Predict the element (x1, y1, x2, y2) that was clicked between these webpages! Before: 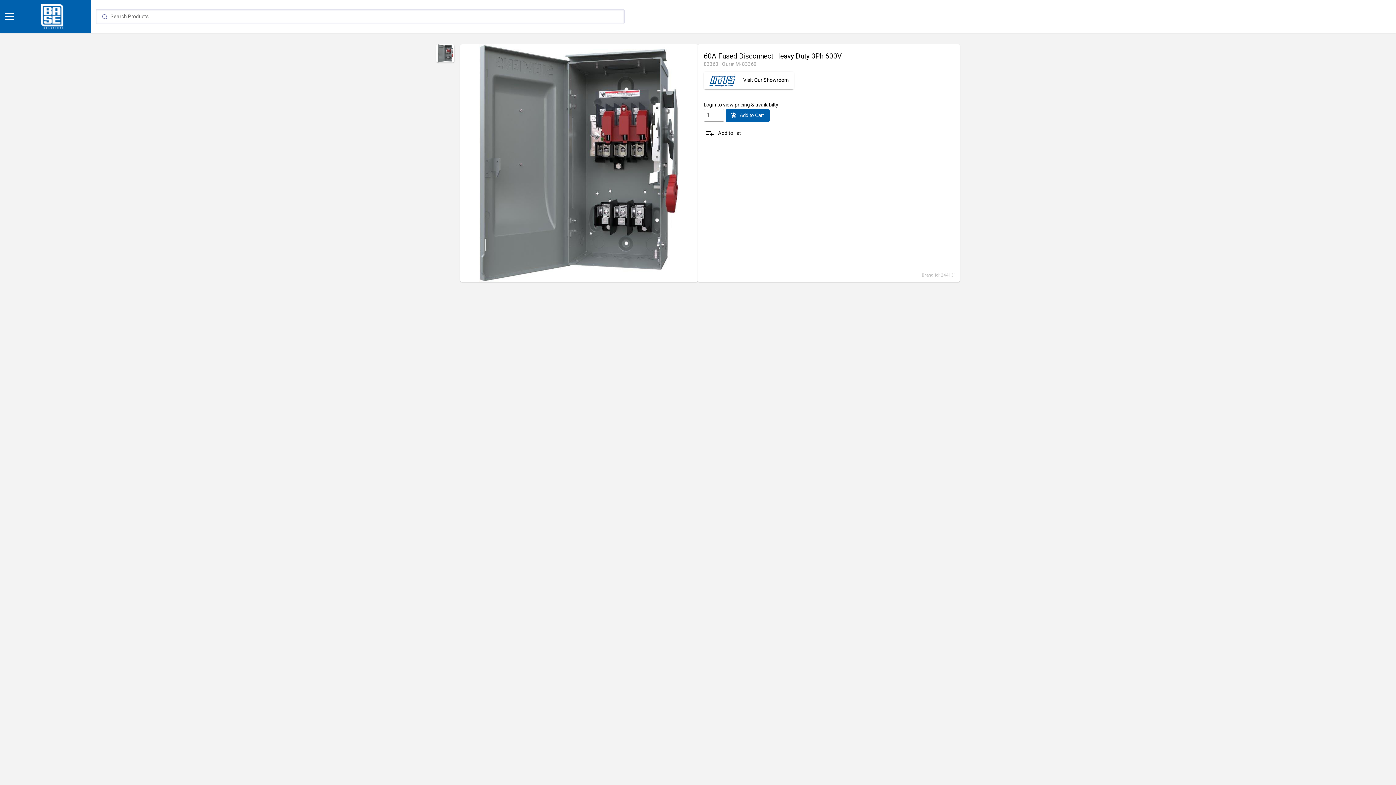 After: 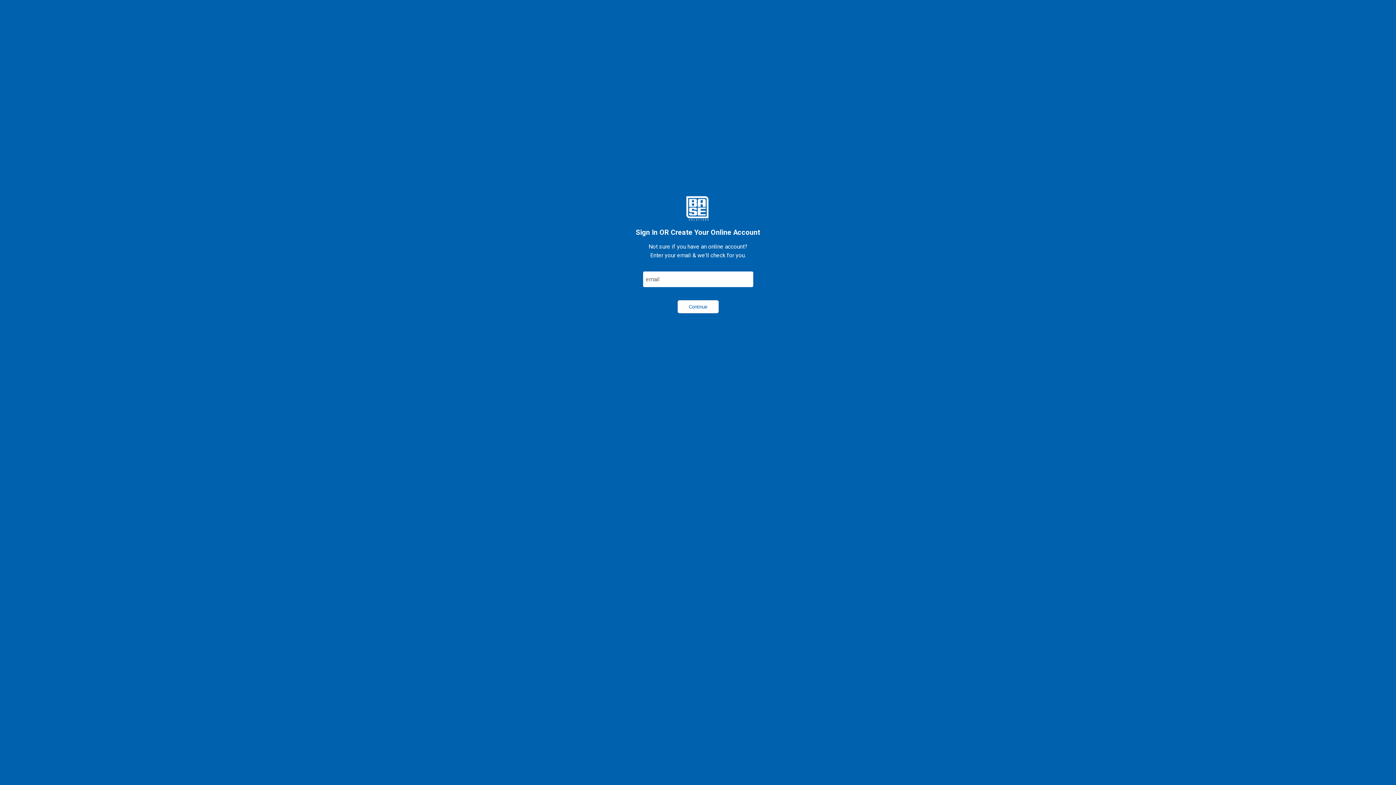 Action: label: playlist_addAdd to list bbox: (704, 108, 741, 114)